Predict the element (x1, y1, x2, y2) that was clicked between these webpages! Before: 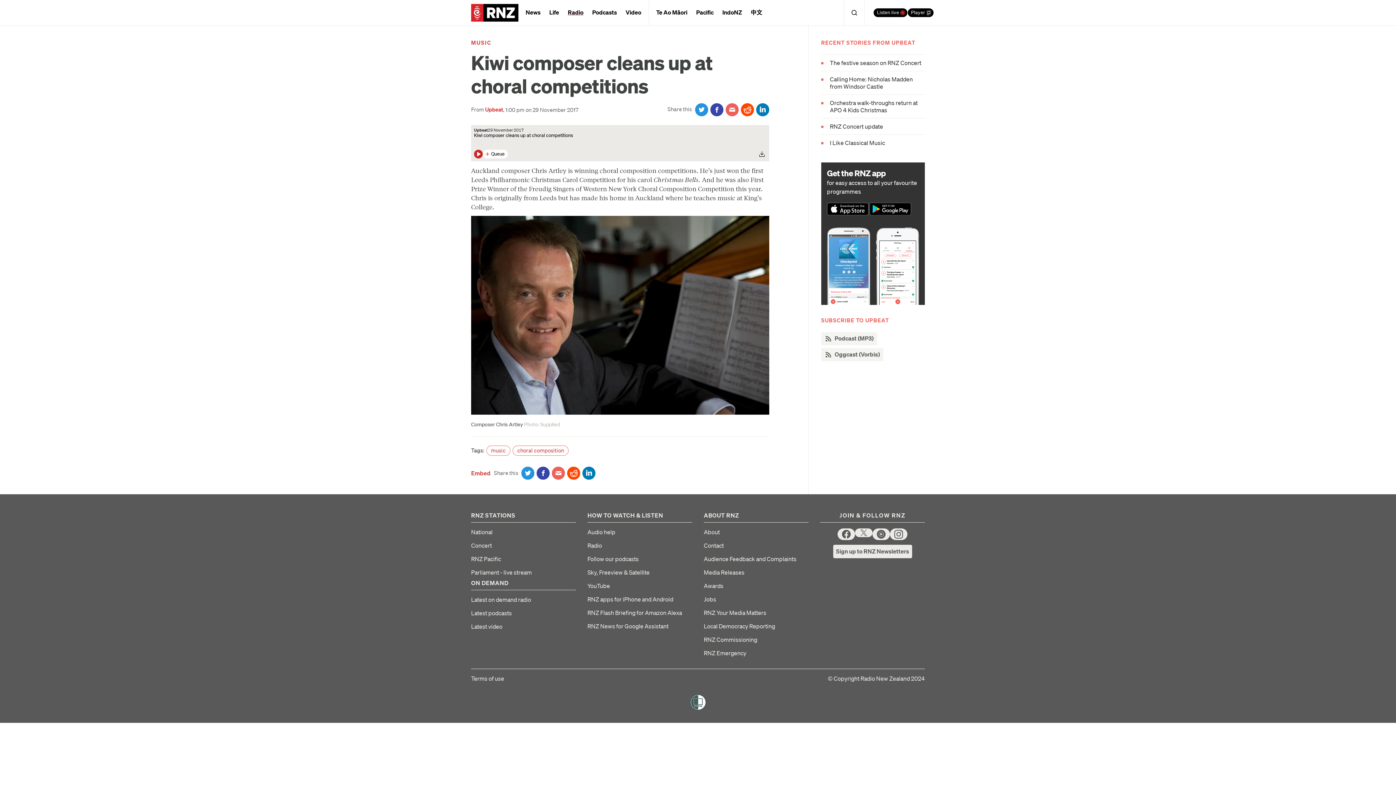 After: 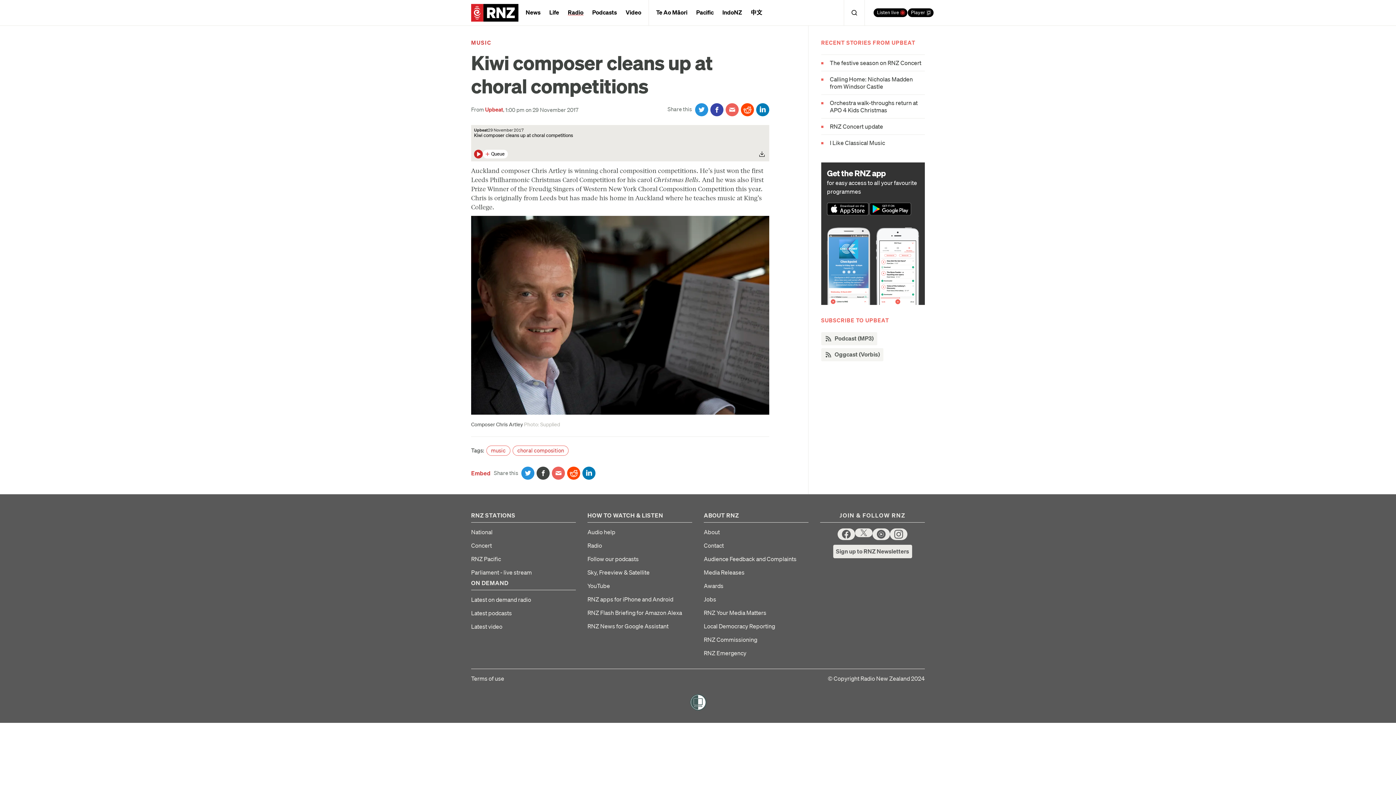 Action: bbox: (536, 467, 549, 480) label: Share on Facebook